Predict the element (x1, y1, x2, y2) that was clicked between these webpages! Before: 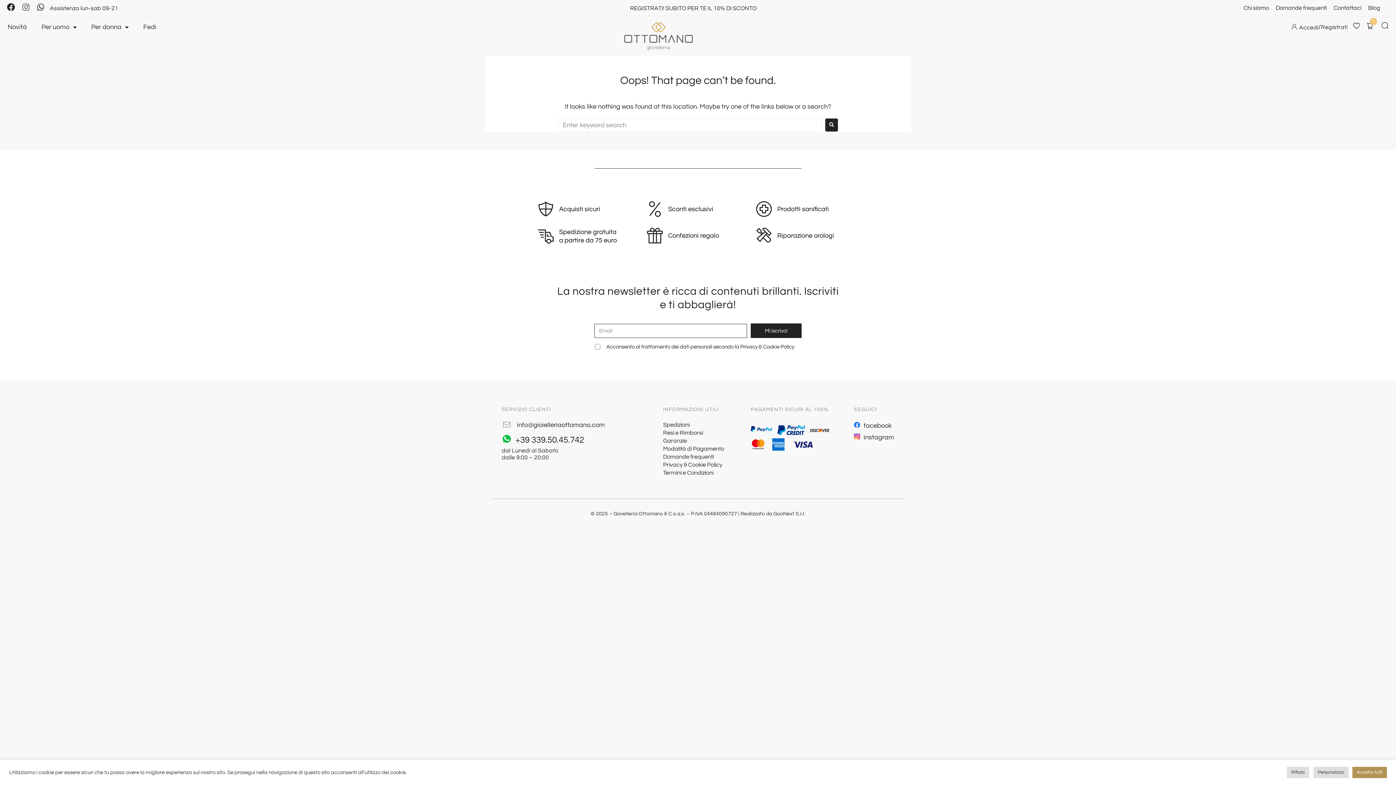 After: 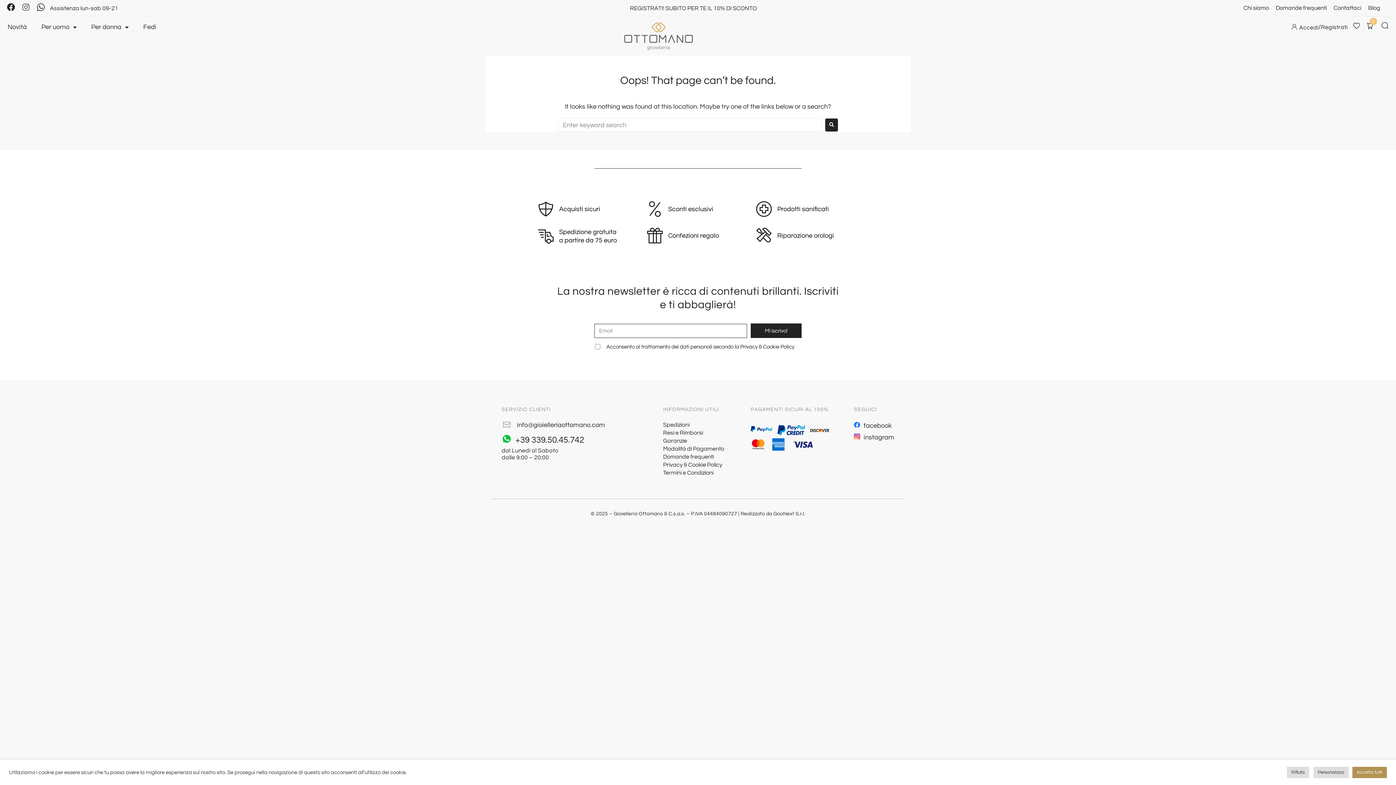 Action: bbox: (35, 1, 46, 13) label: Whatsapp